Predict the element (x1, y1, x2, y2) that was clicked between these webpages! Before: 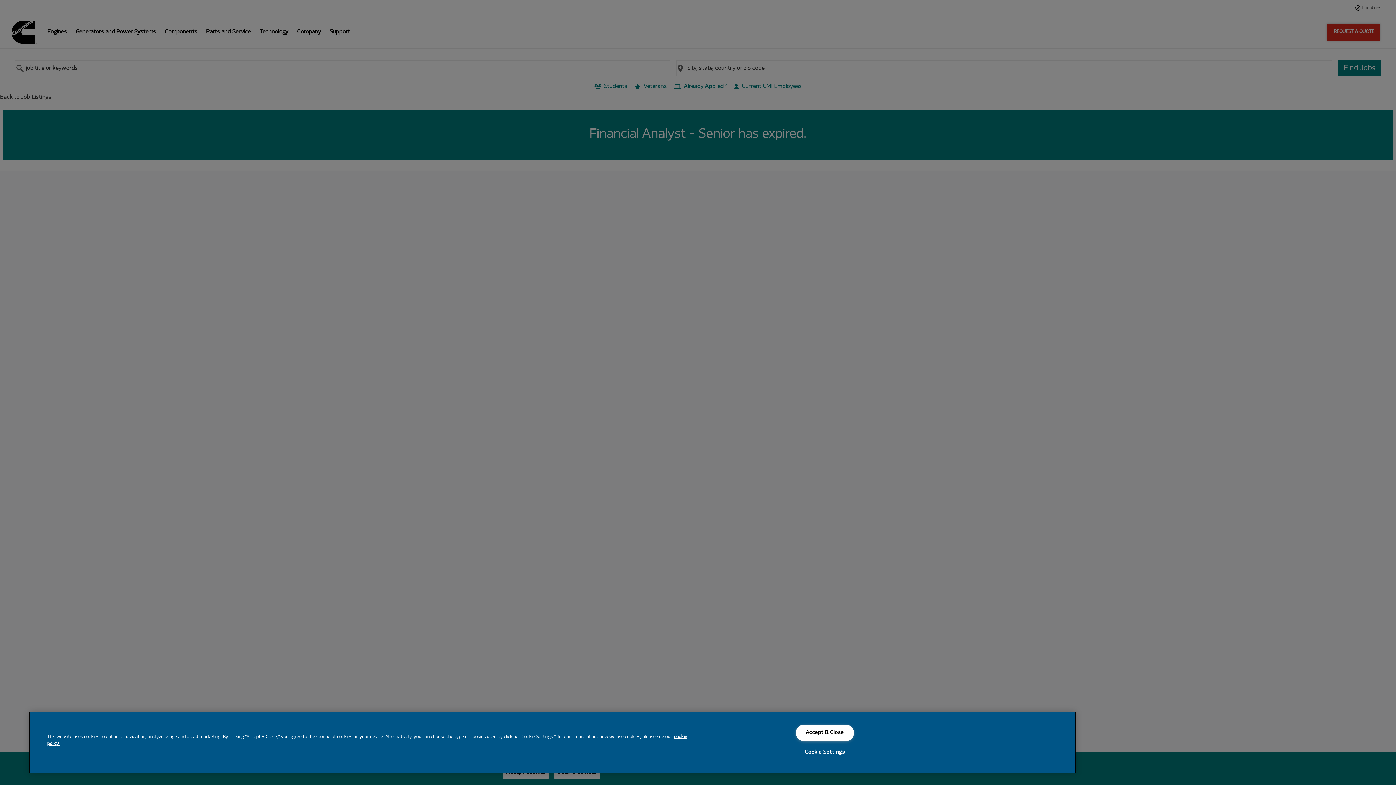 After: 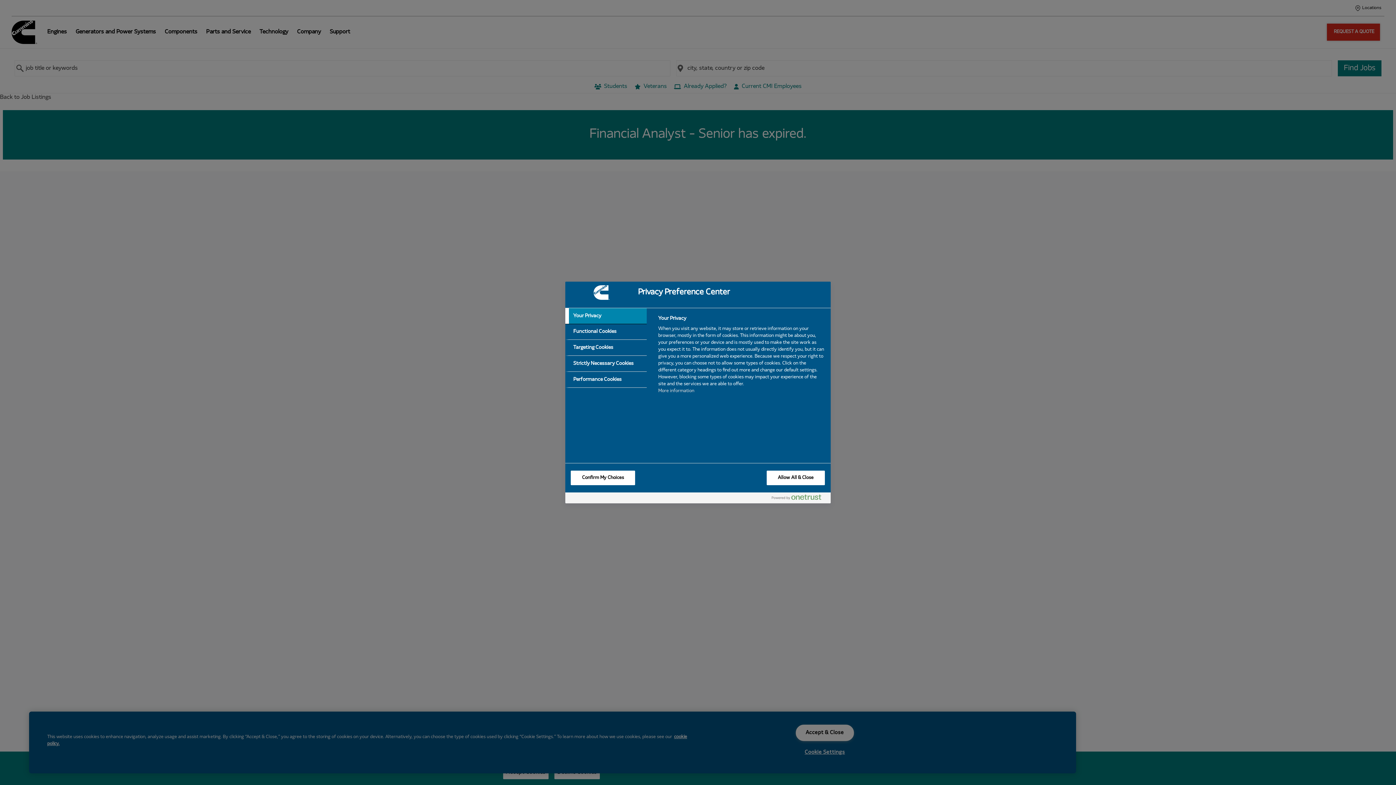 Action: label: Cookie Settings bbox: (795, 744, 854, 760)